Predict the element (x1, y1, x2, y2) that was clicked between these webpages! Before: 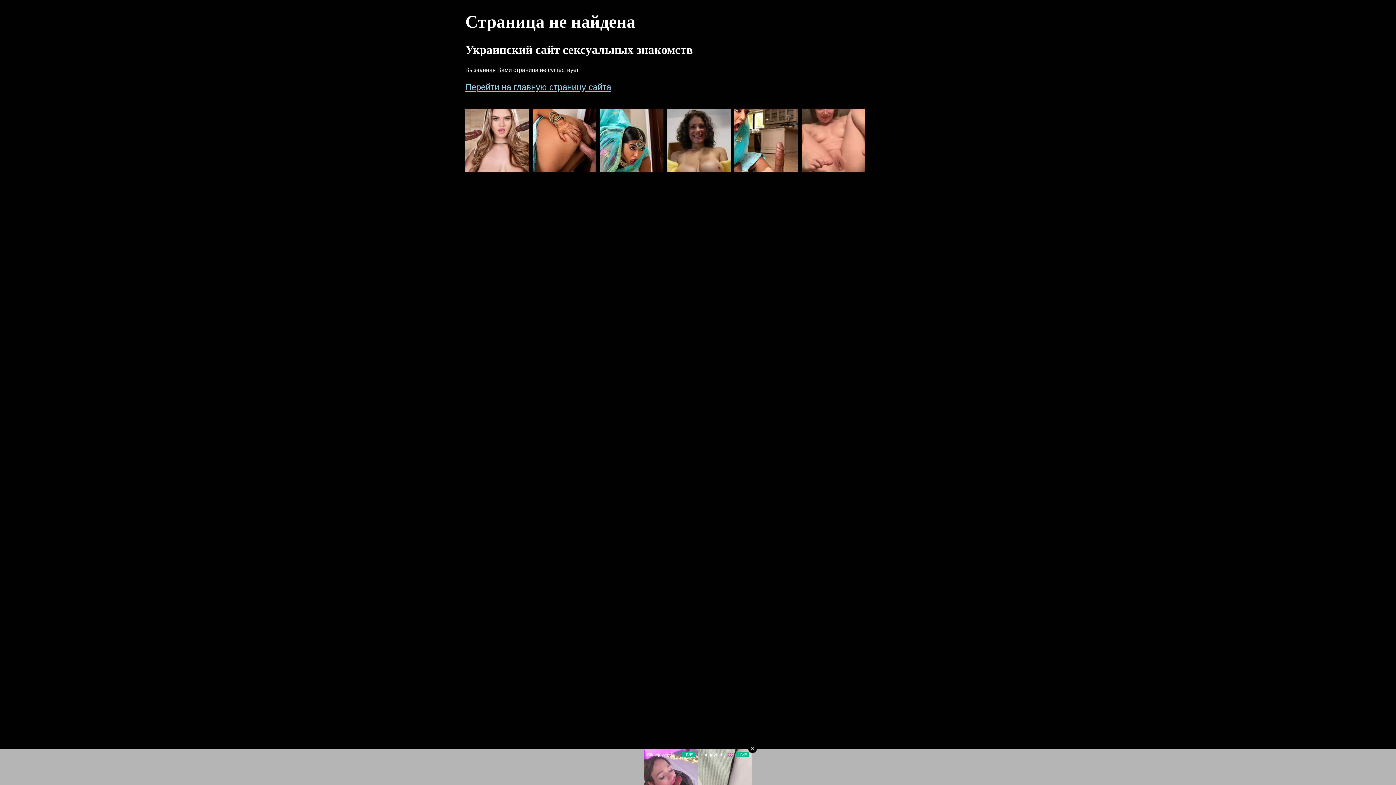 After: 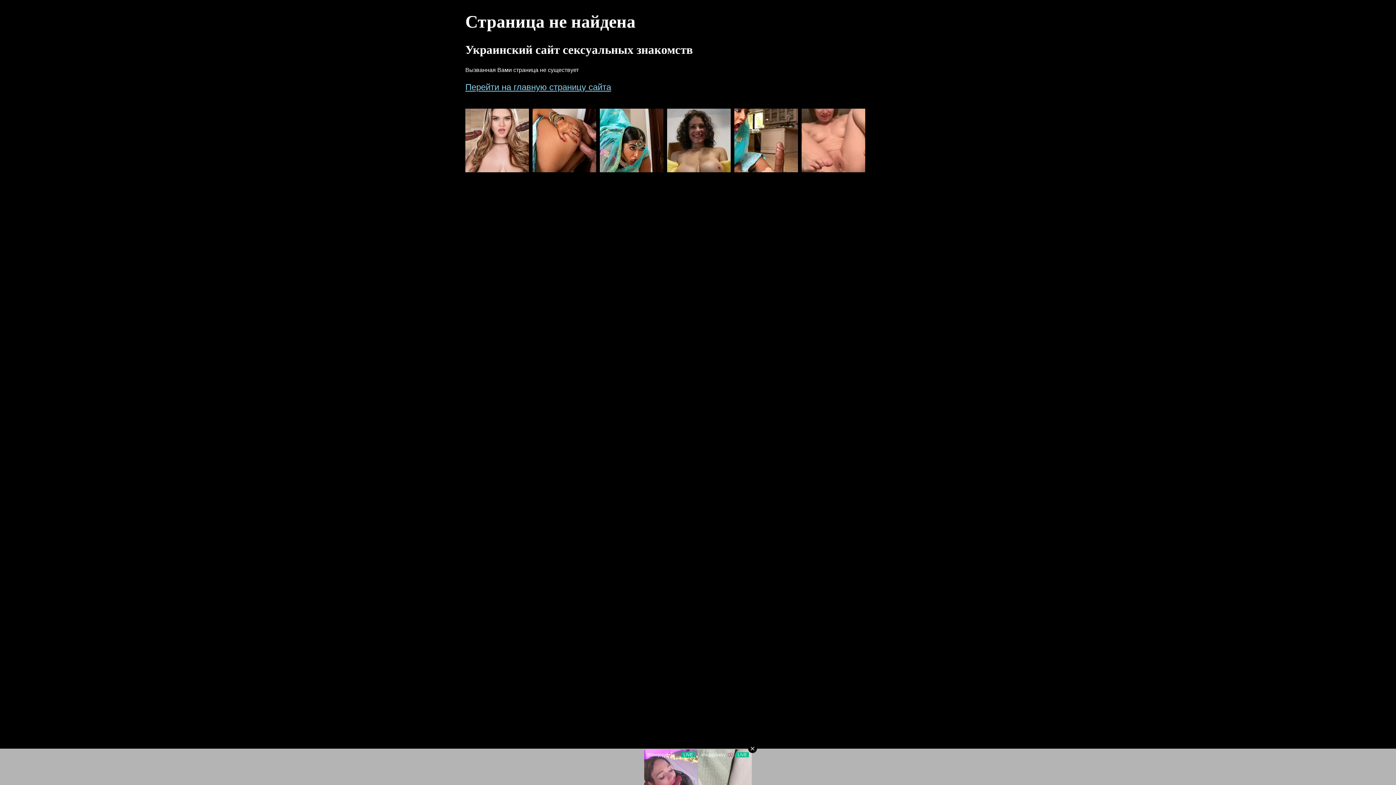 Action: bbox: (801, 108, 865, 204)